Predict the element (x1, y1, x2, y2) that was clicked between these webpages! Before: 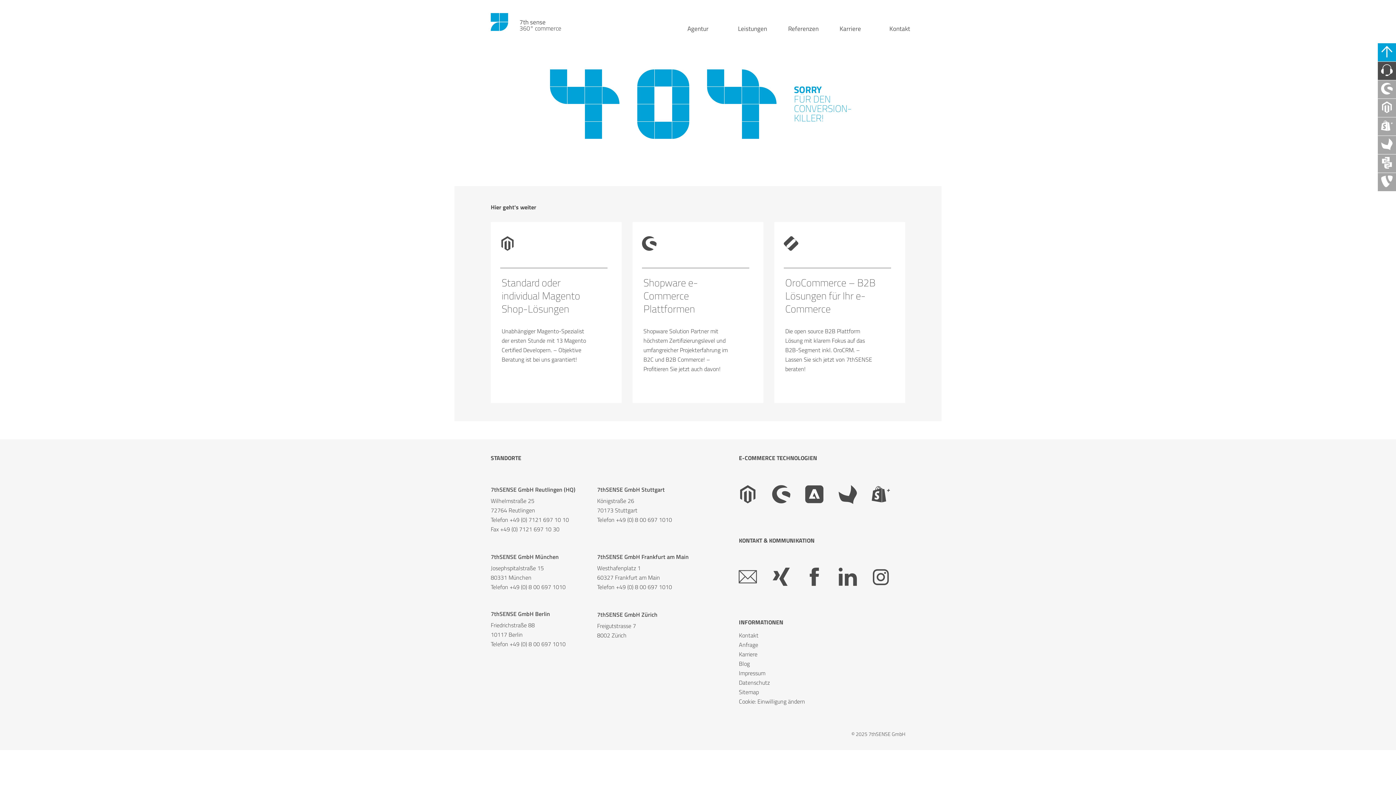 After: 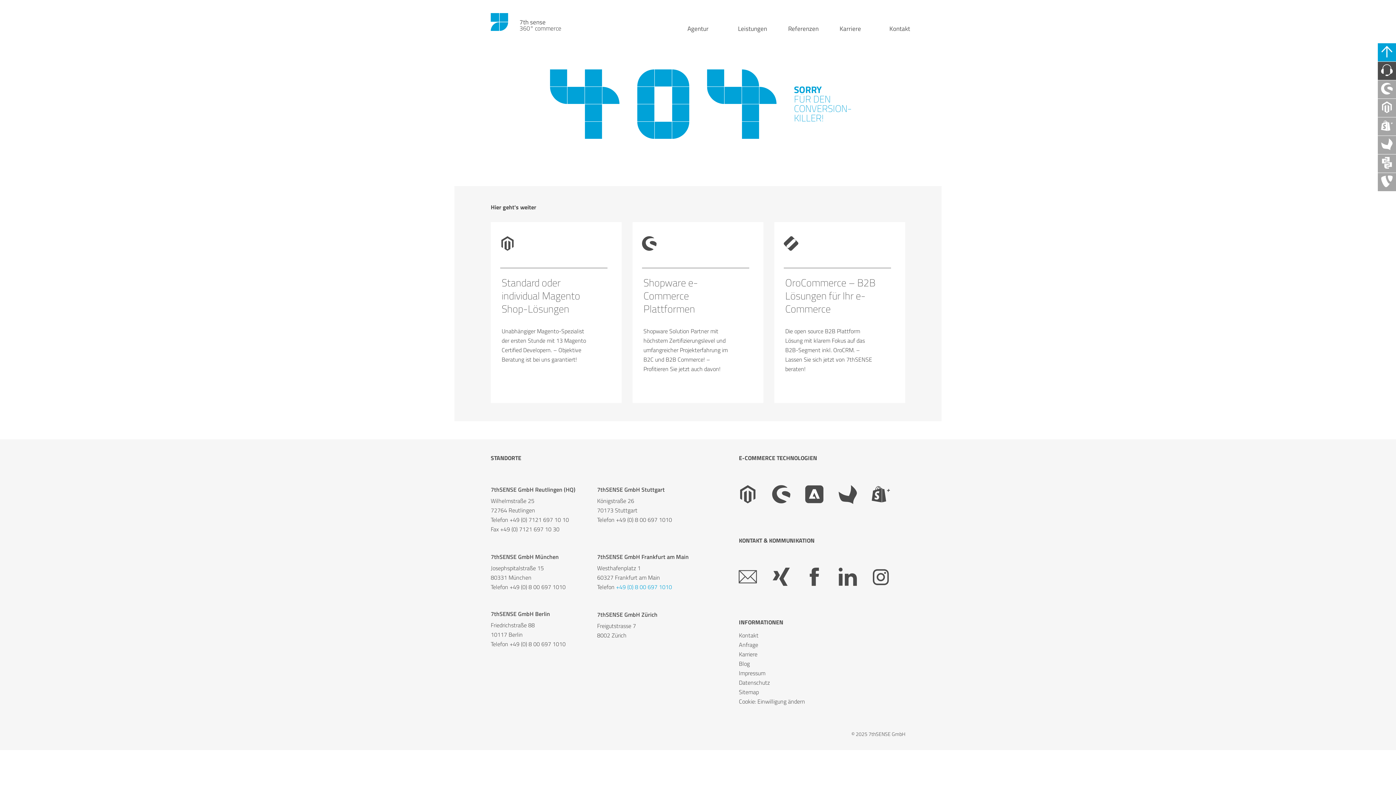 Action: label: +49 (0) 8 00 697 1010 bbox: (616, 582, 672, 592)